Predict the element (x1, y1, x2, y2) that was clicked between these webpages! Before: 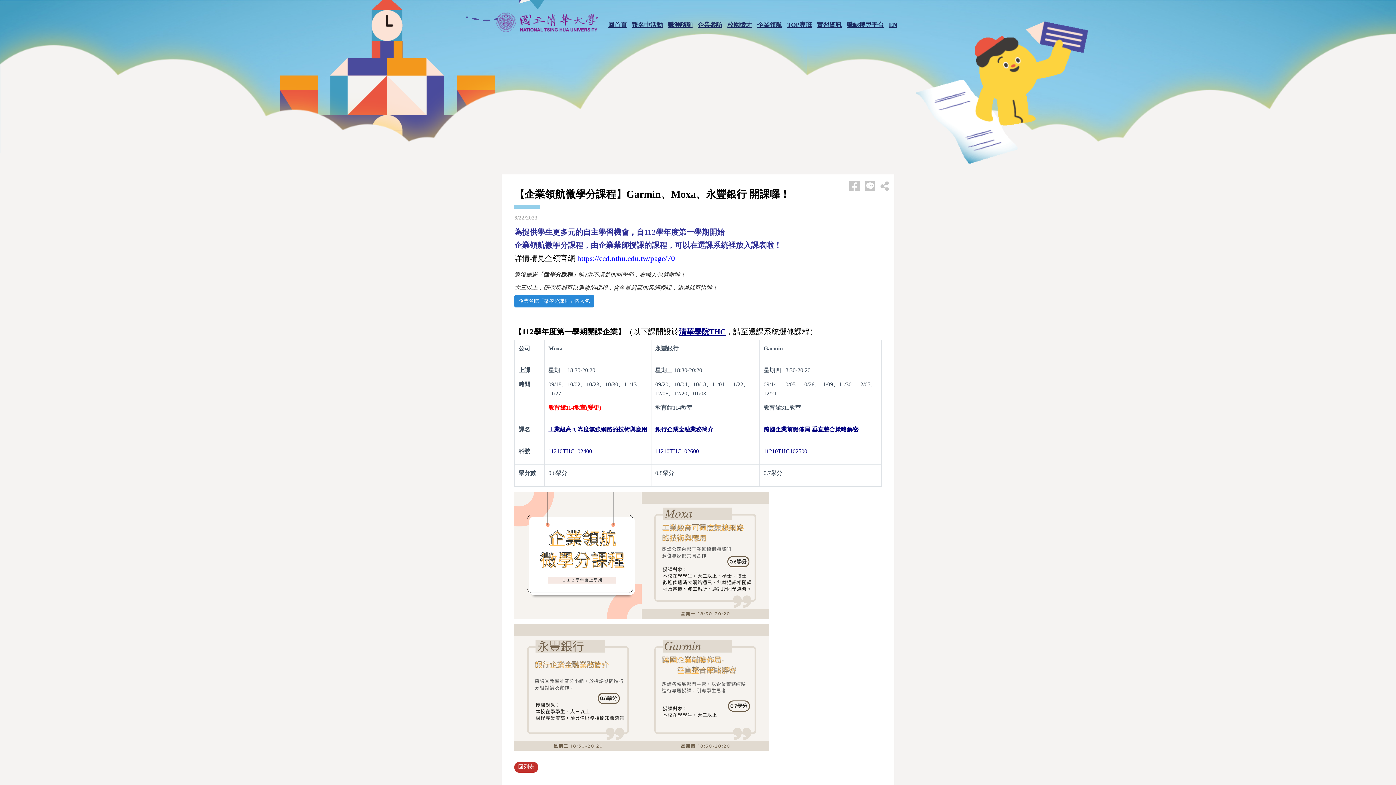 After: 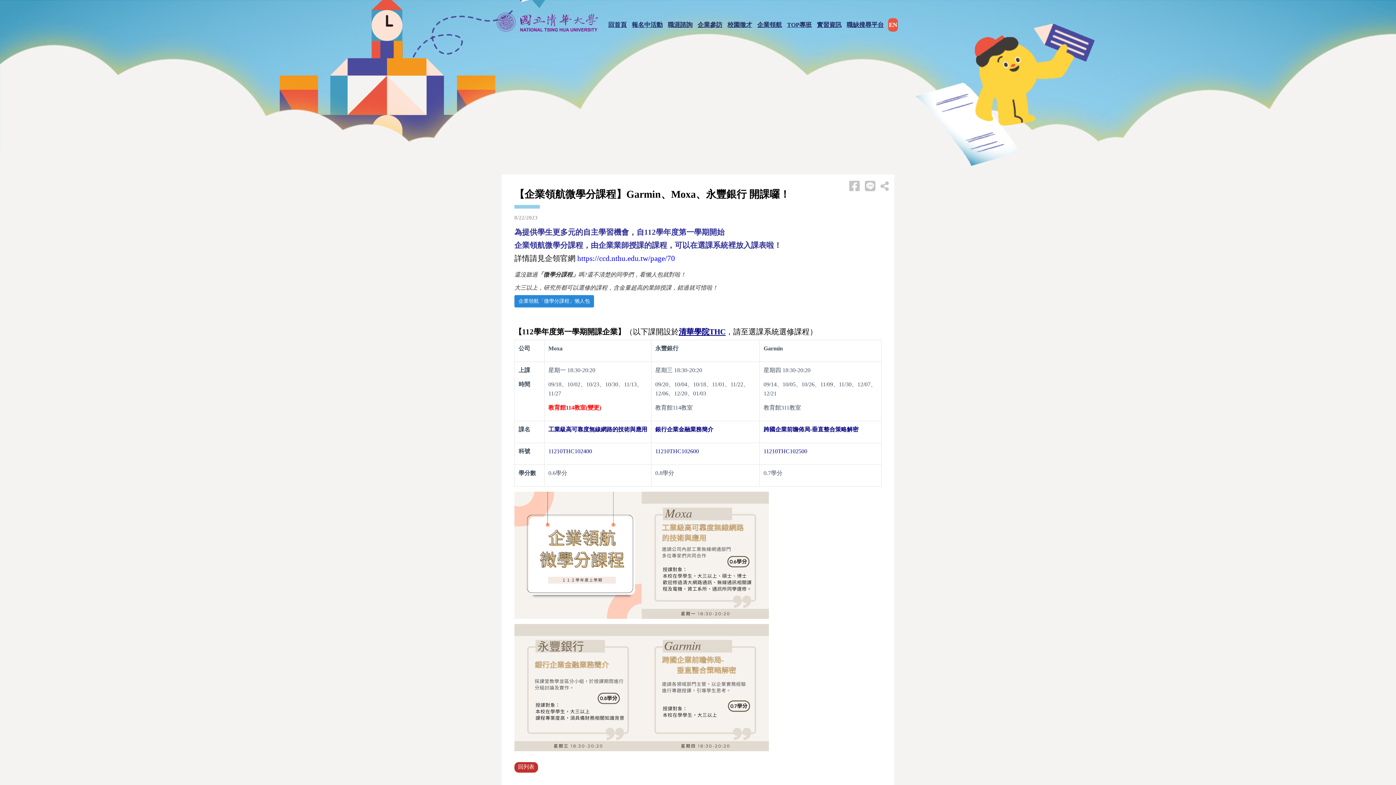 Action: bbox: (888, 18, 898, 31) label: EN